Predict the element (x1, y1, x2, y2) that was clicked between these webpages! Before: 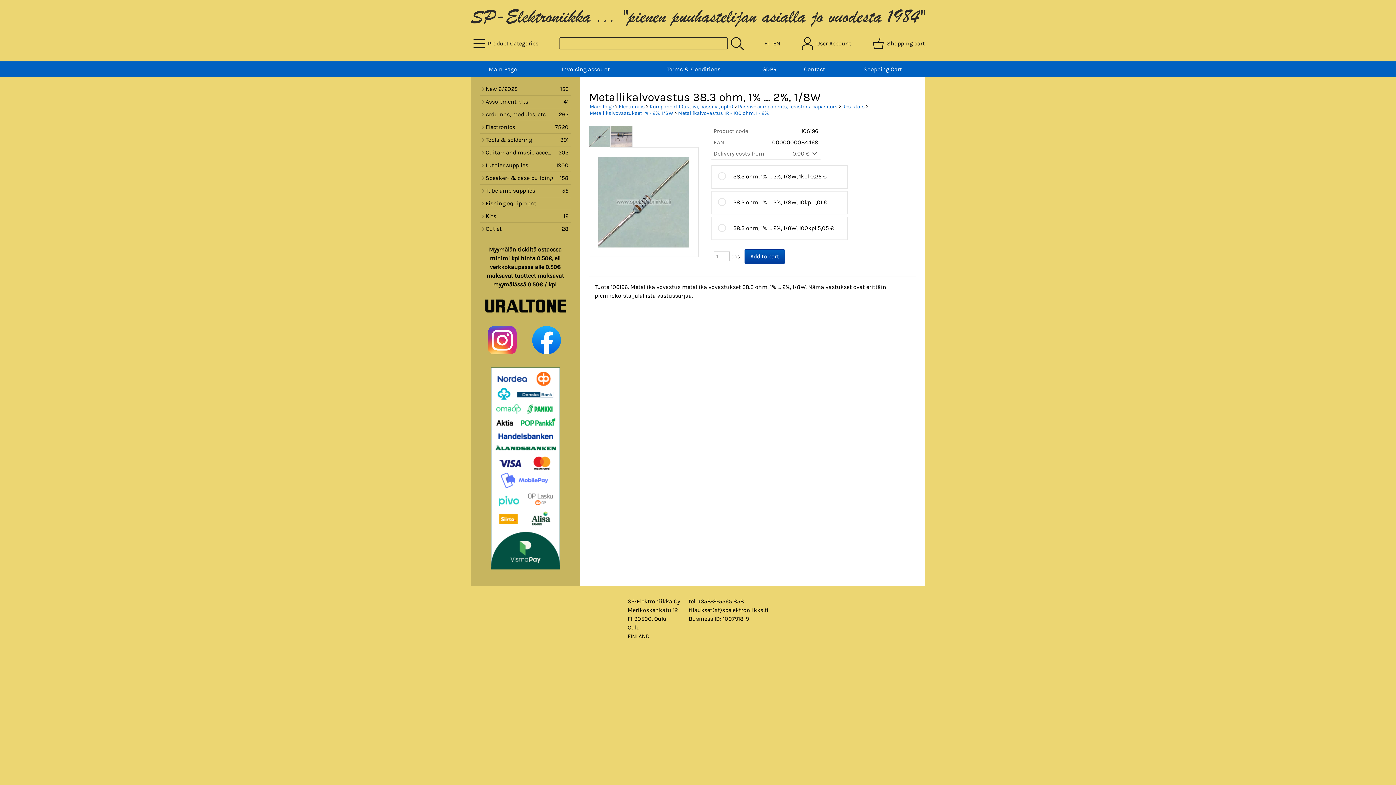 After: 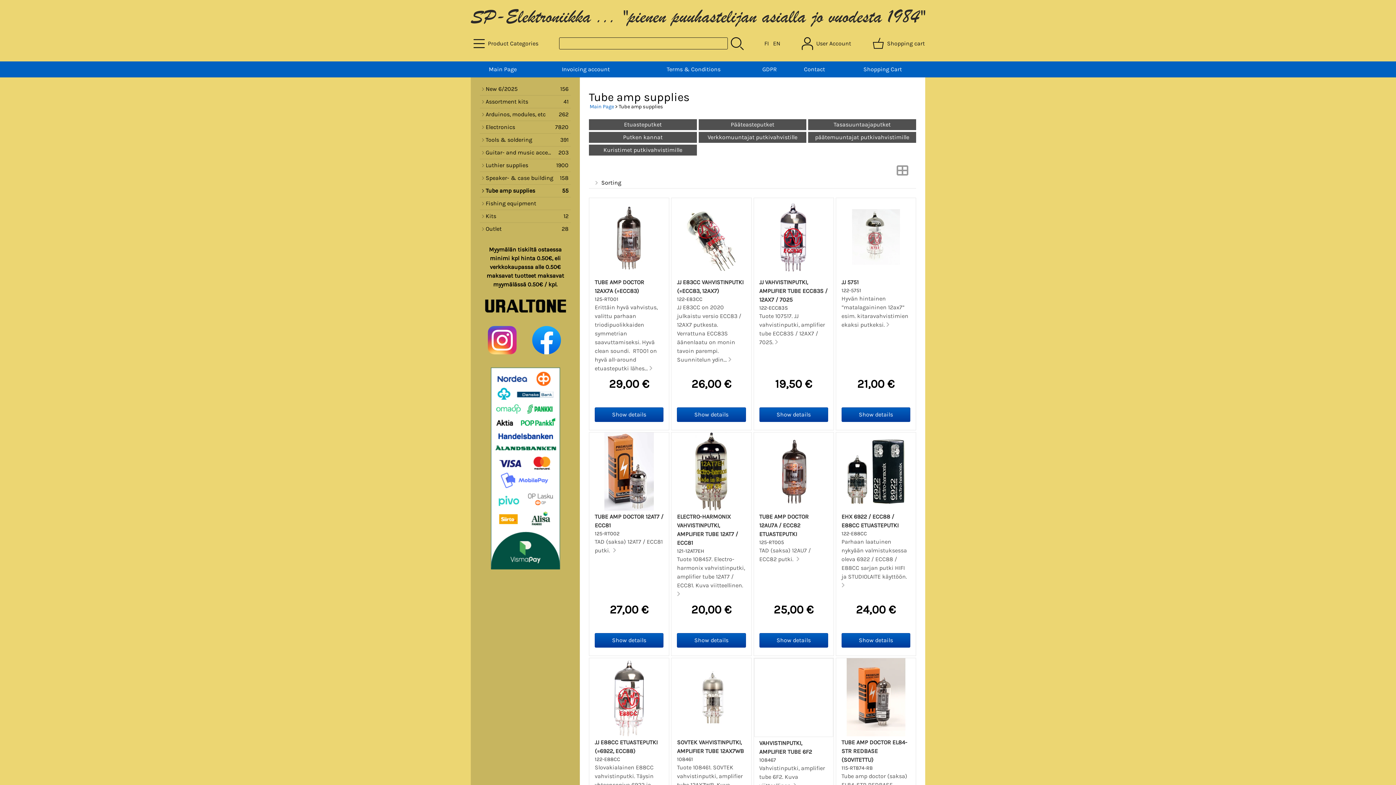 Action: label: Tube amp supplies
55 bbox: (480, 184, 570, 197)